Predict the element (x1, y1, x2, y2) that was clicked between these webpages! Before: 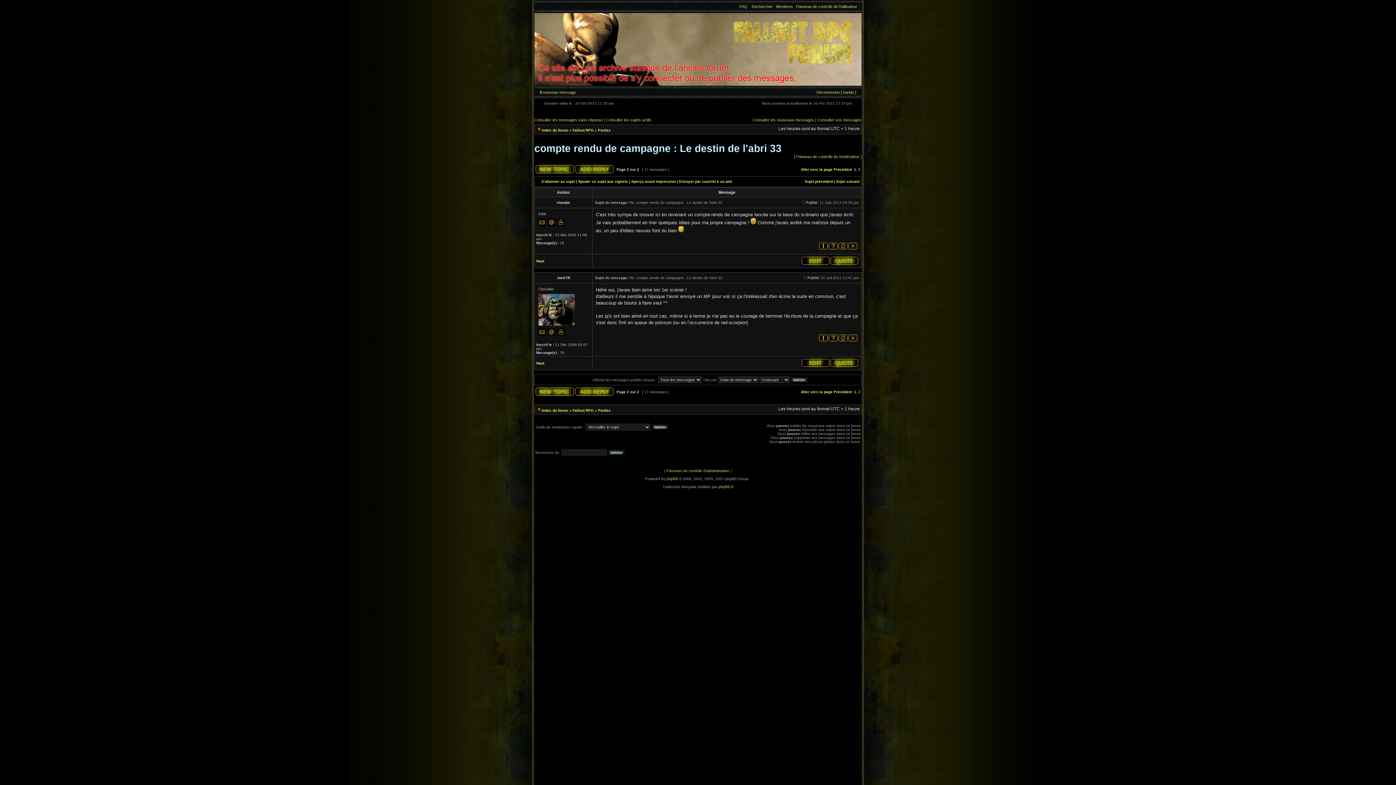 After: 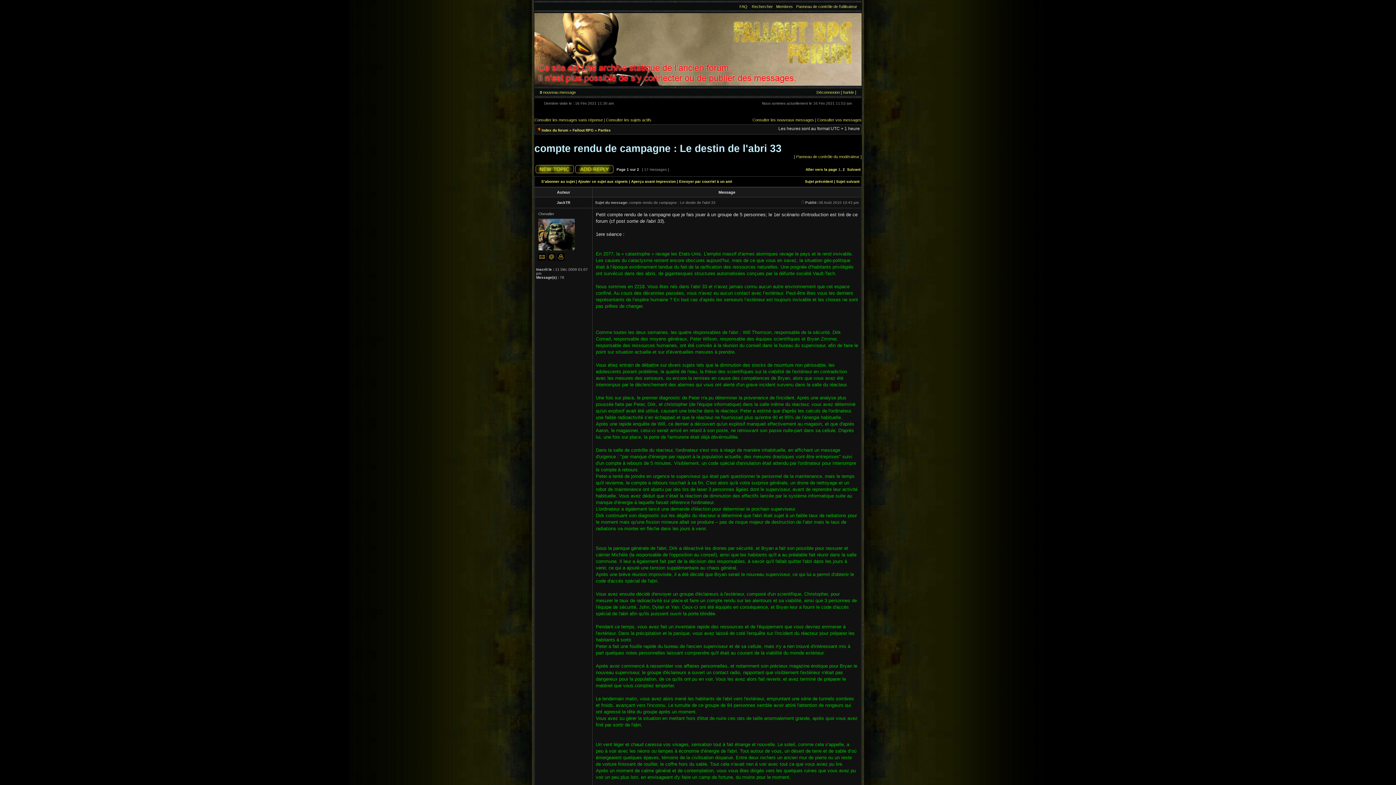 Action: bbox: (854, 167, 856, 171) label: 1